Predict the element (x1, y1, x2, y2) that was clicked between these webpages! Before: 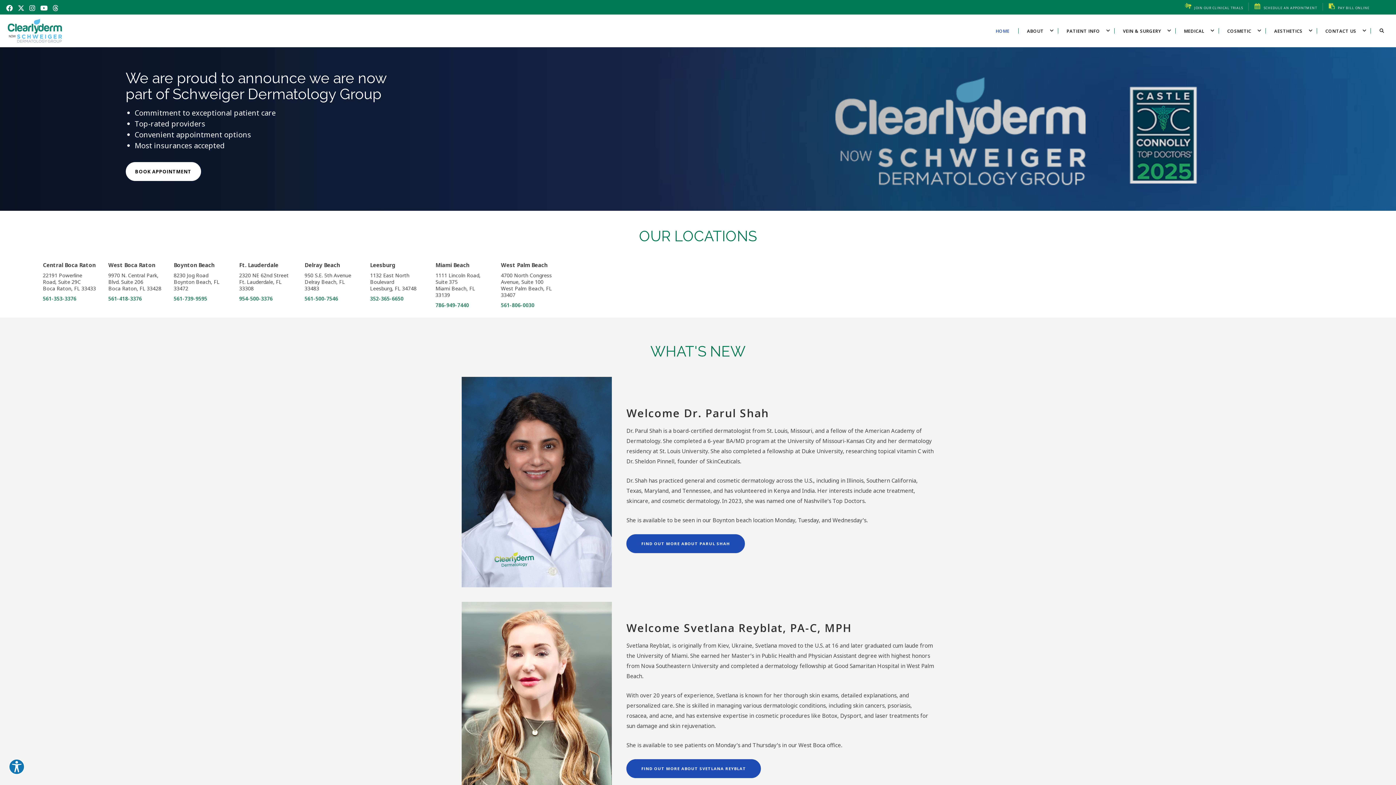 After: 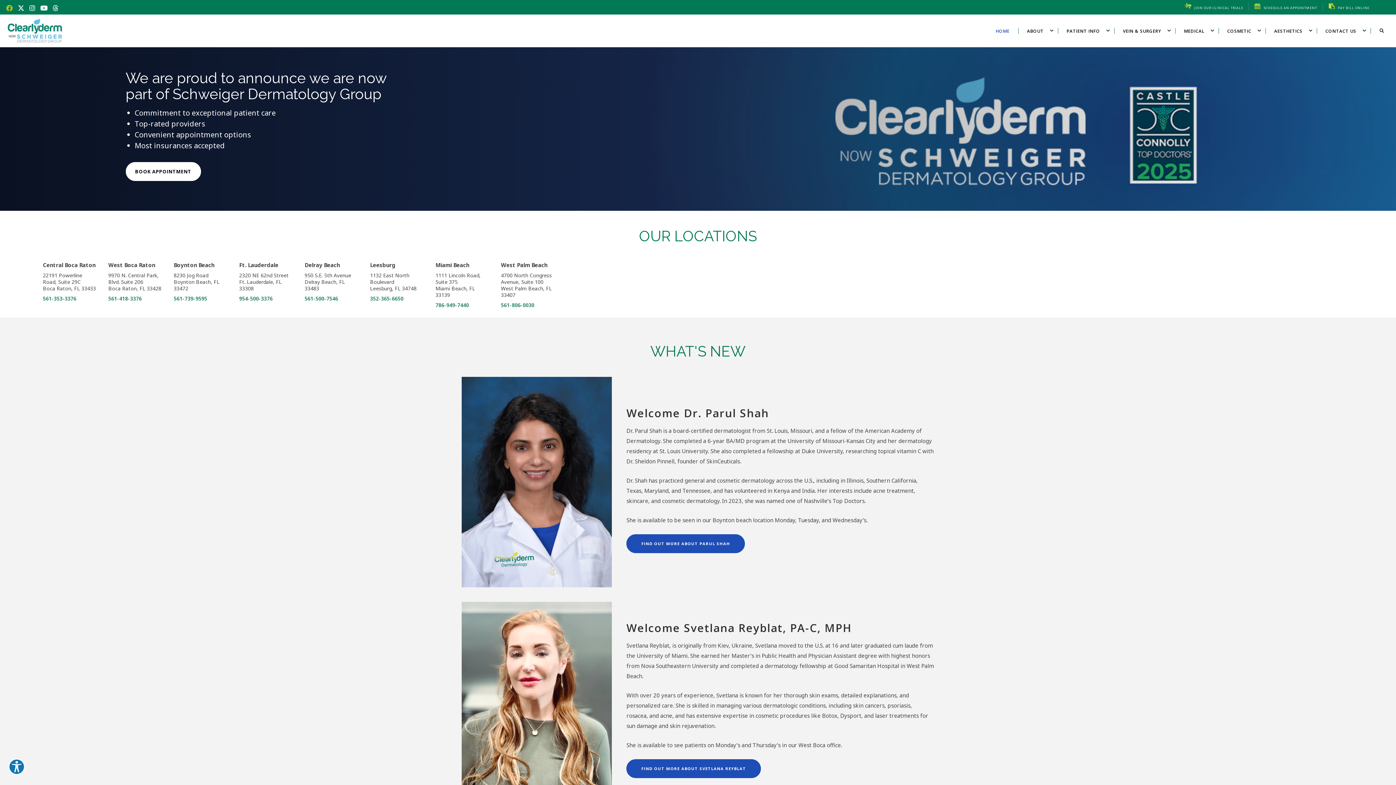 Action: bbox: (6, 3, 12, 12)